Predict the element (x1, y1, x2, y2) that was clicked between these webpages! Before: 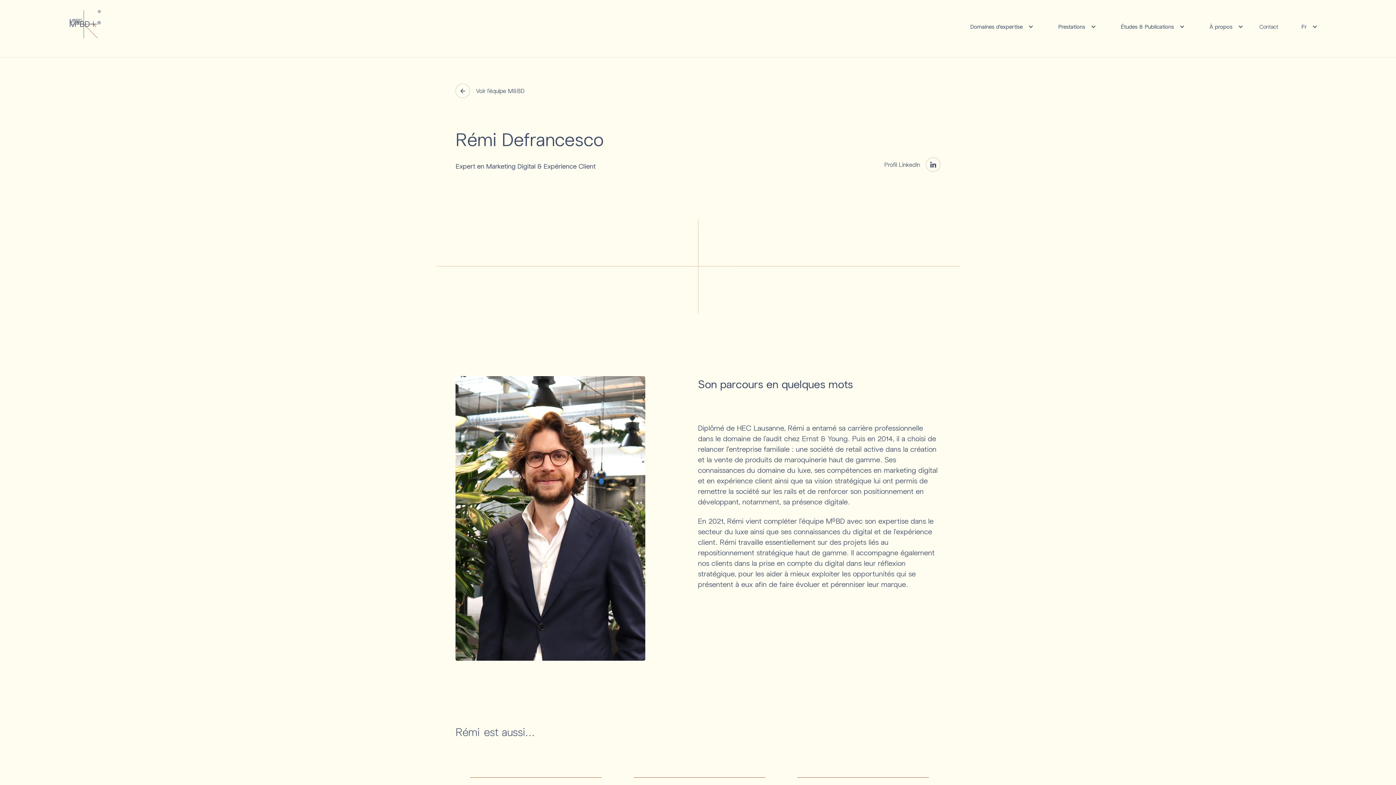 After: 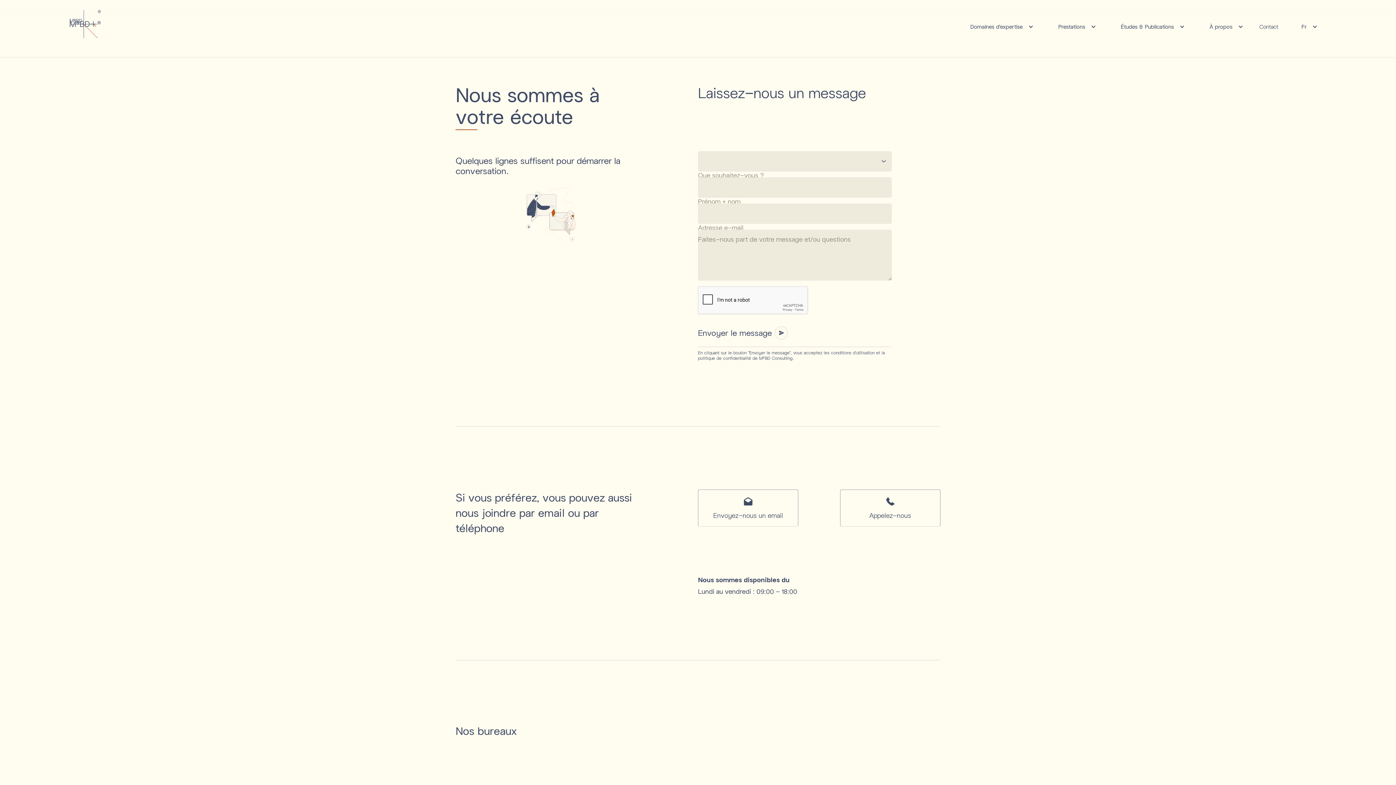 Action: label: Contact bbox: (1252, 10, 1285, 42)